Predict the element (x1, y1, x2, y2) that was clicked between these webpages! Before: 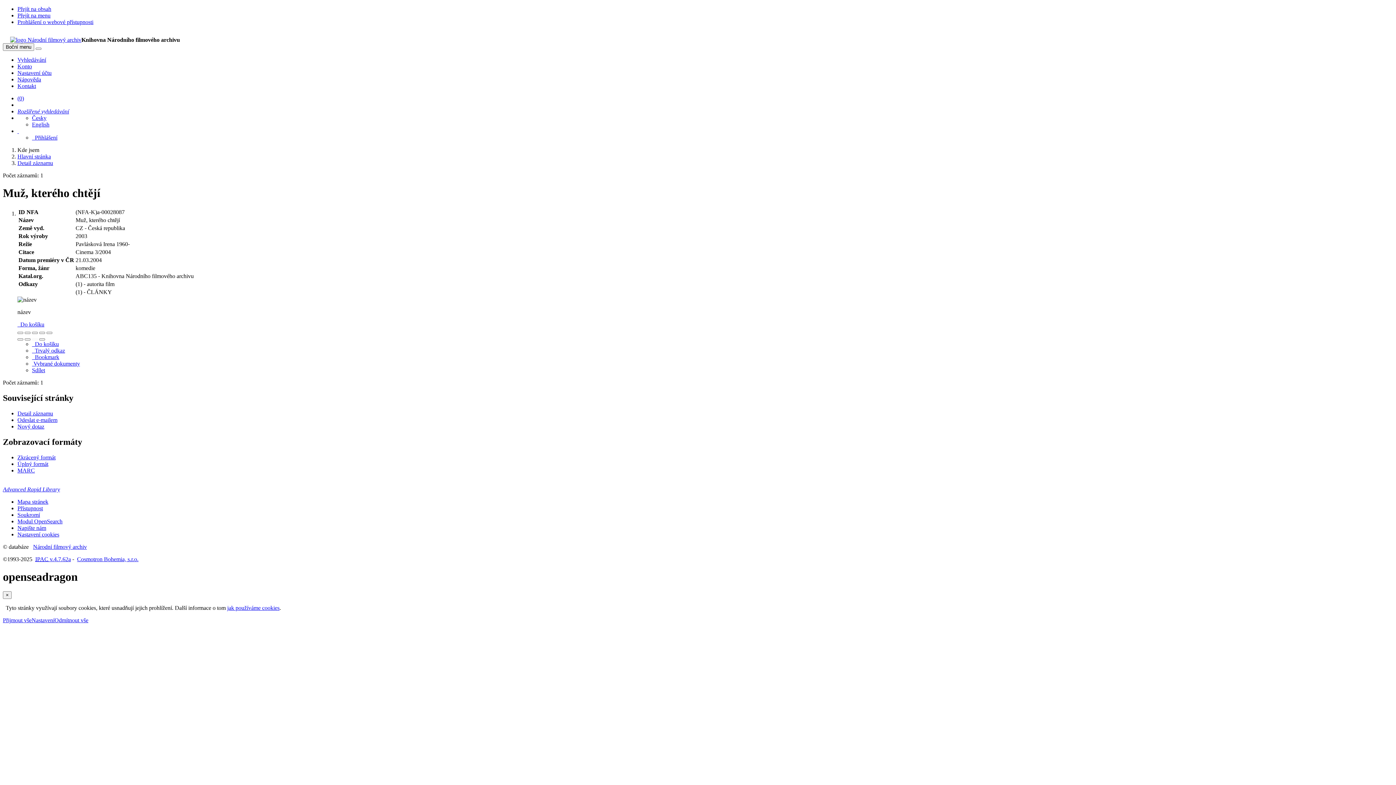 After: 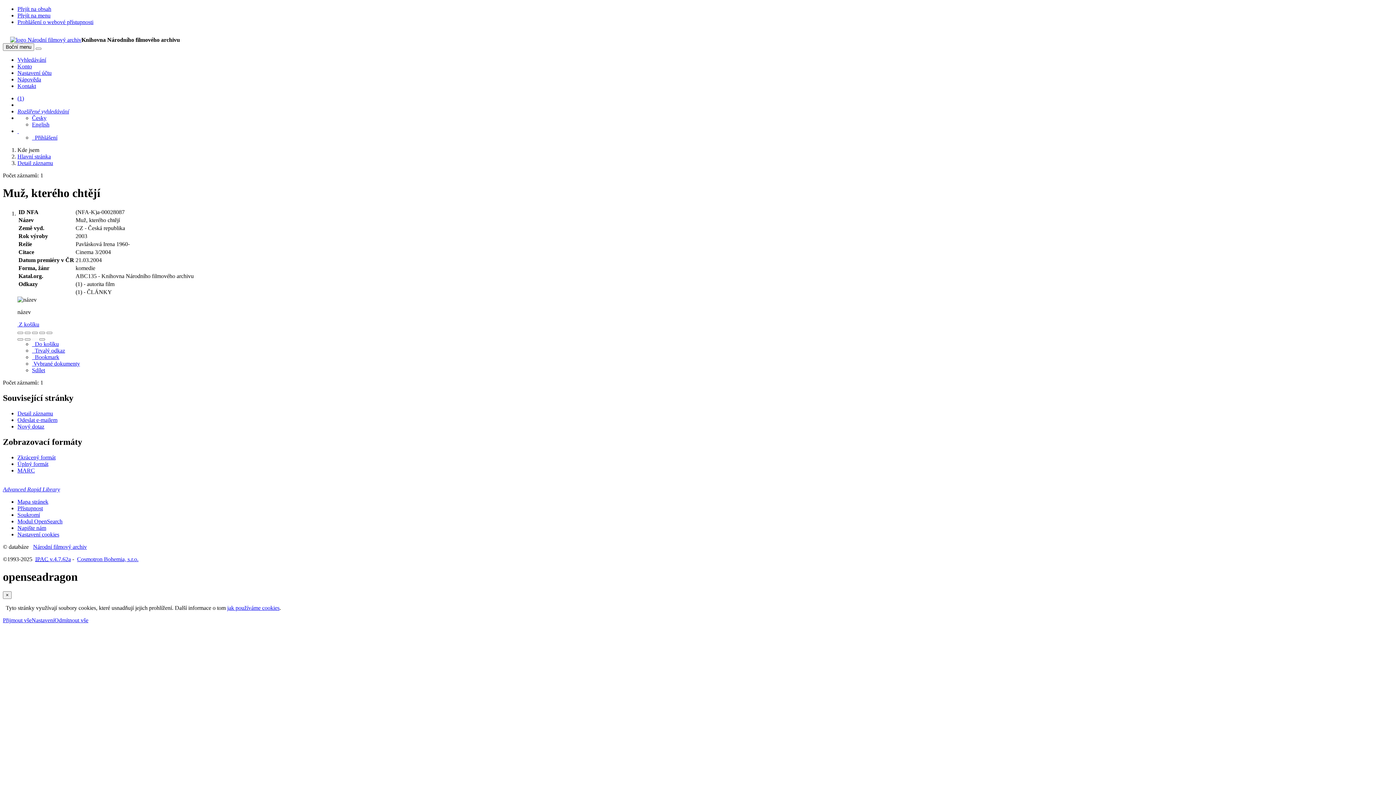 Action: bbox: (17, 321, 44, 327) label: Vložit do košíku: Muž, kterého chtějí